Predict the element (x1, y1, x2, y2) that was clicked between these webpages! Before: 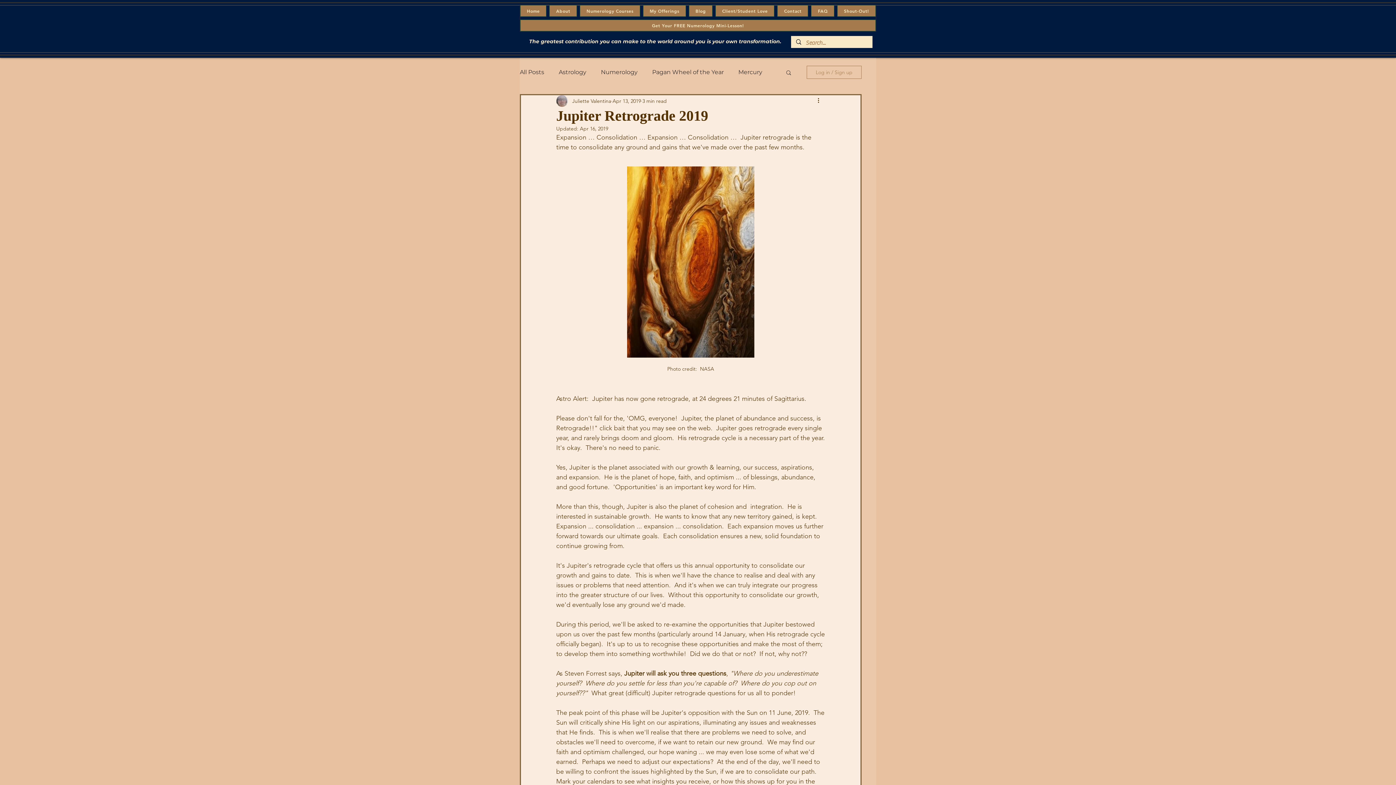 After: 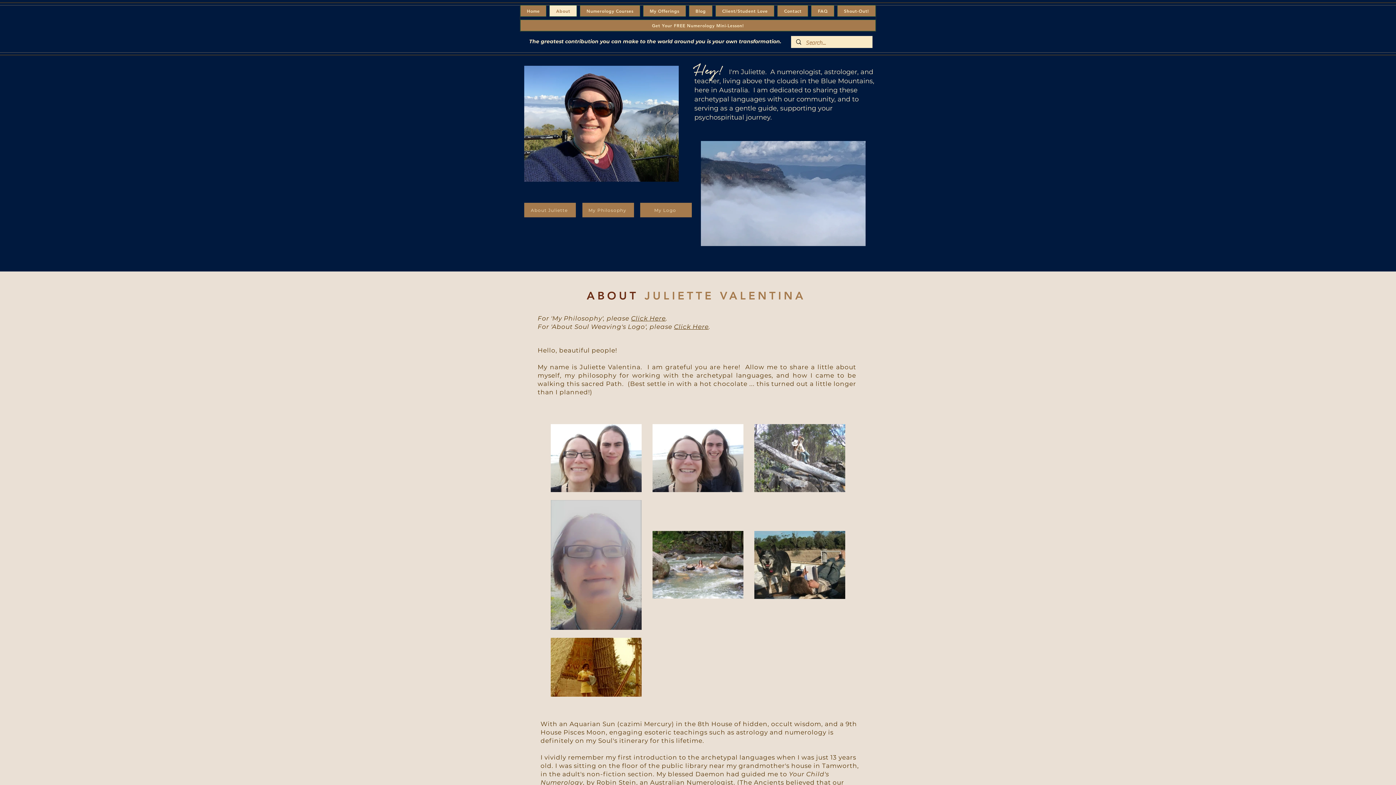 Action: bbox: (549, 5, 577, 16) label: About